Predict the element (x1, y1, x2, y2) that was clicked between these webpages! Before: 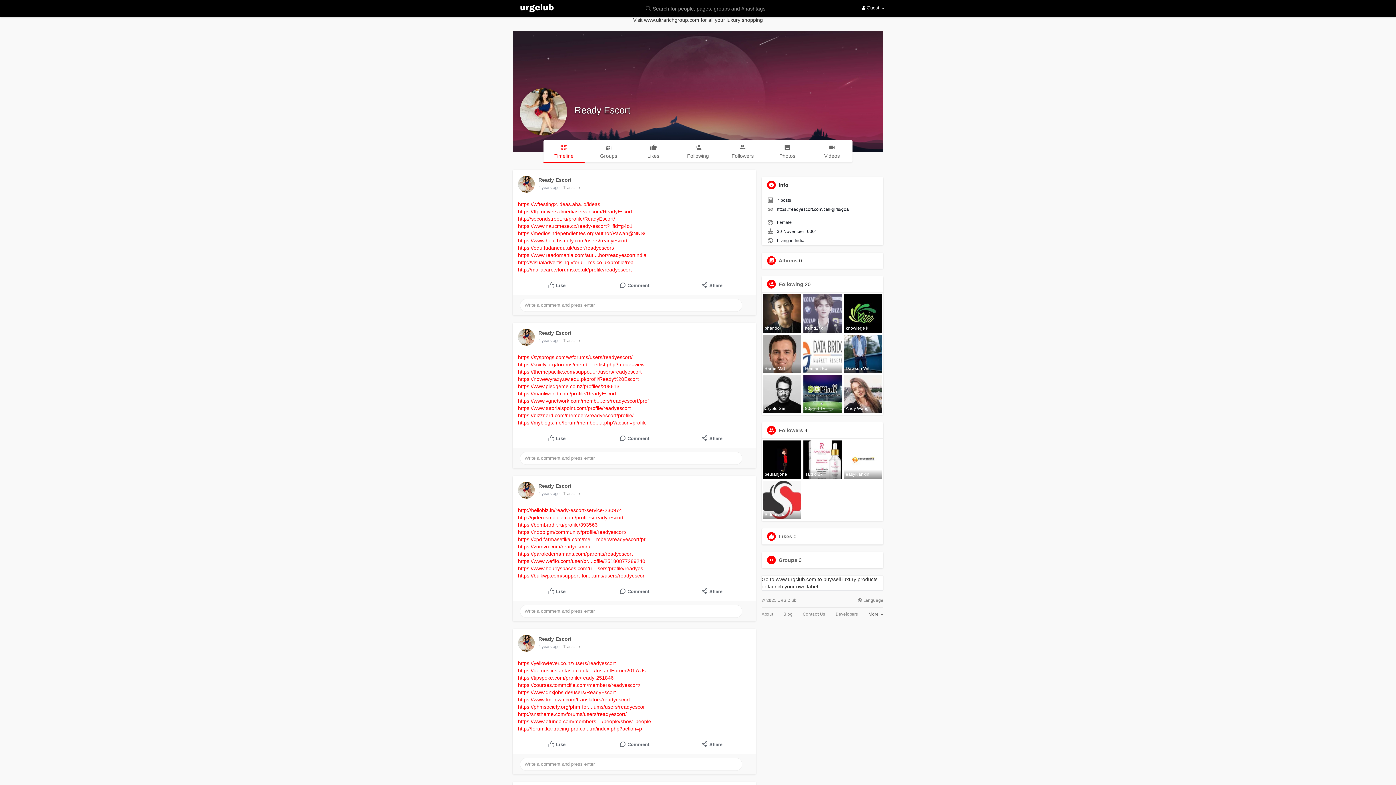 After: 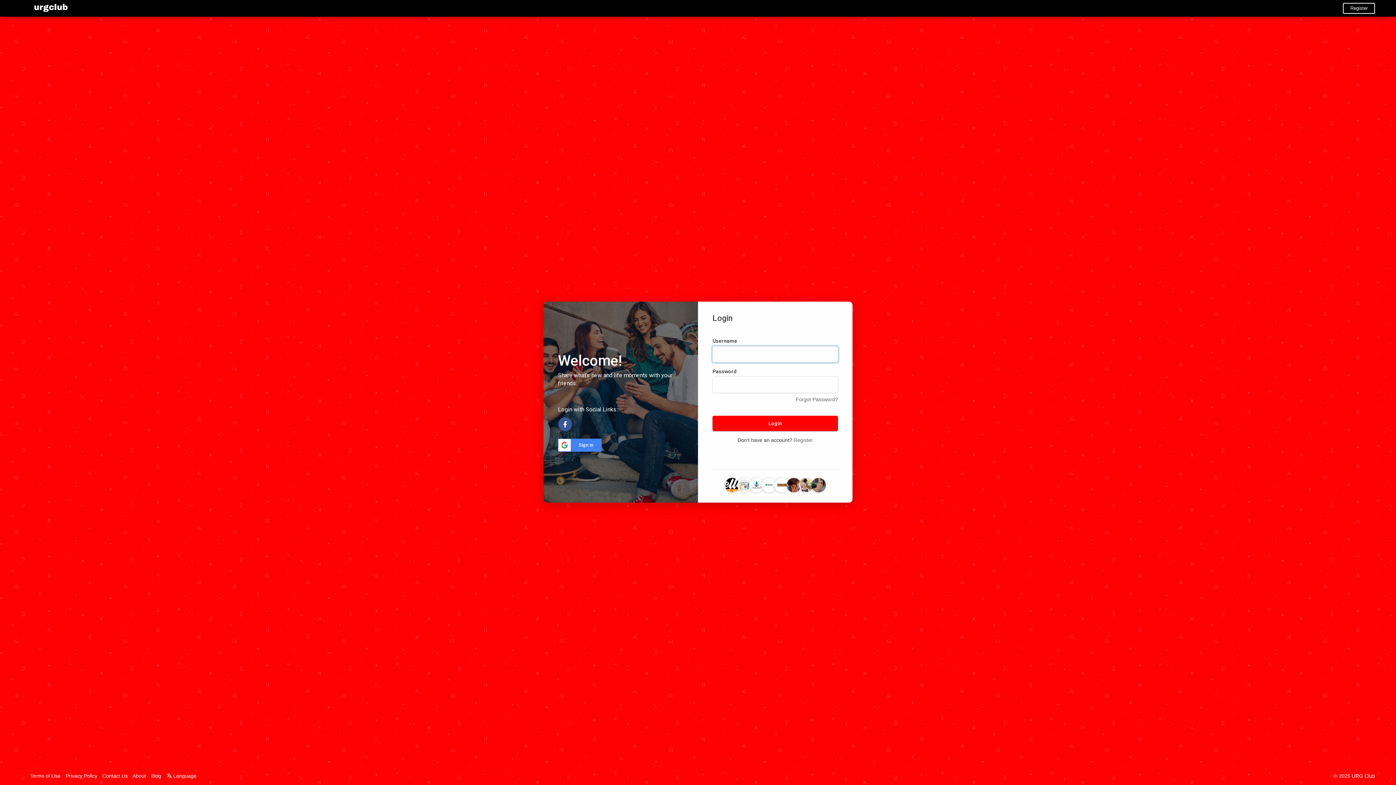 Action: bbox: (512, 4, 560, 12)